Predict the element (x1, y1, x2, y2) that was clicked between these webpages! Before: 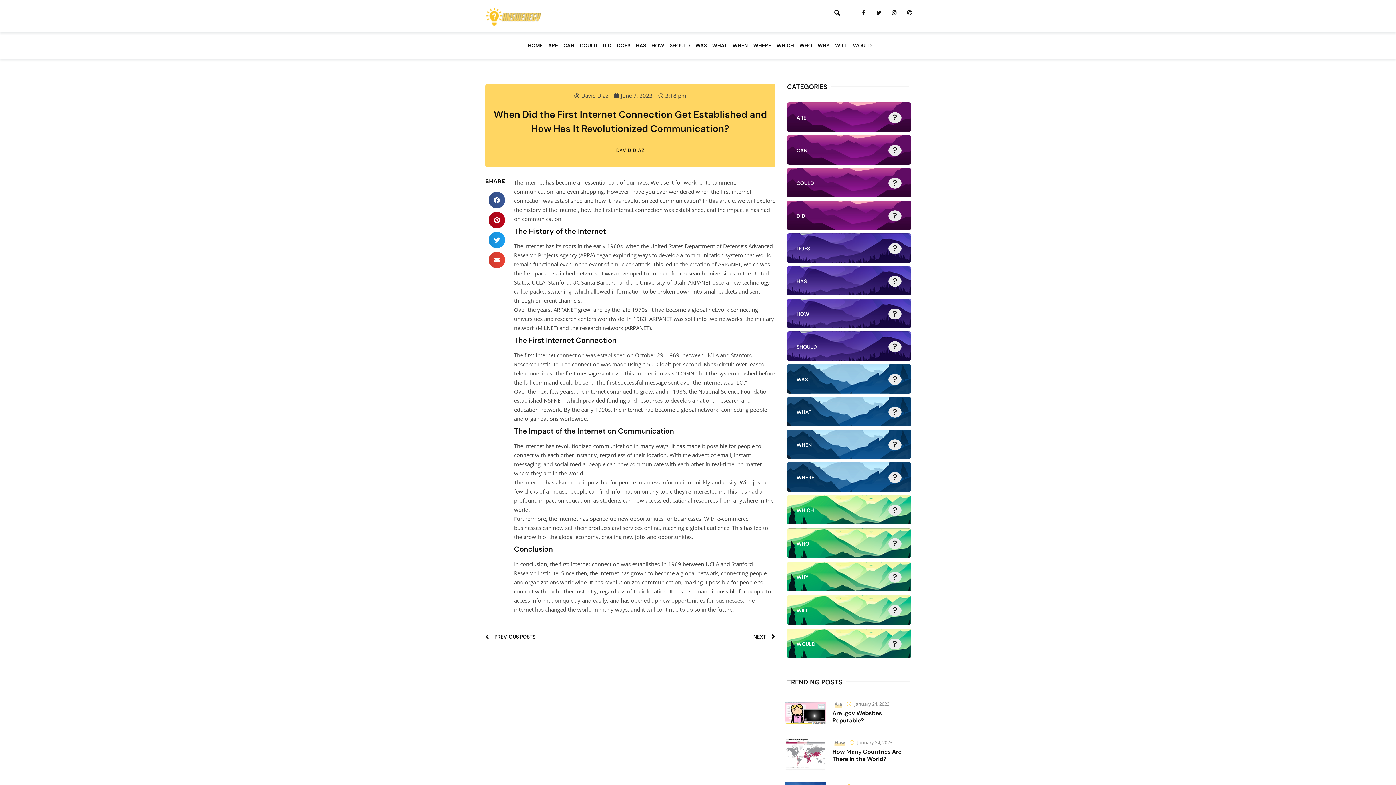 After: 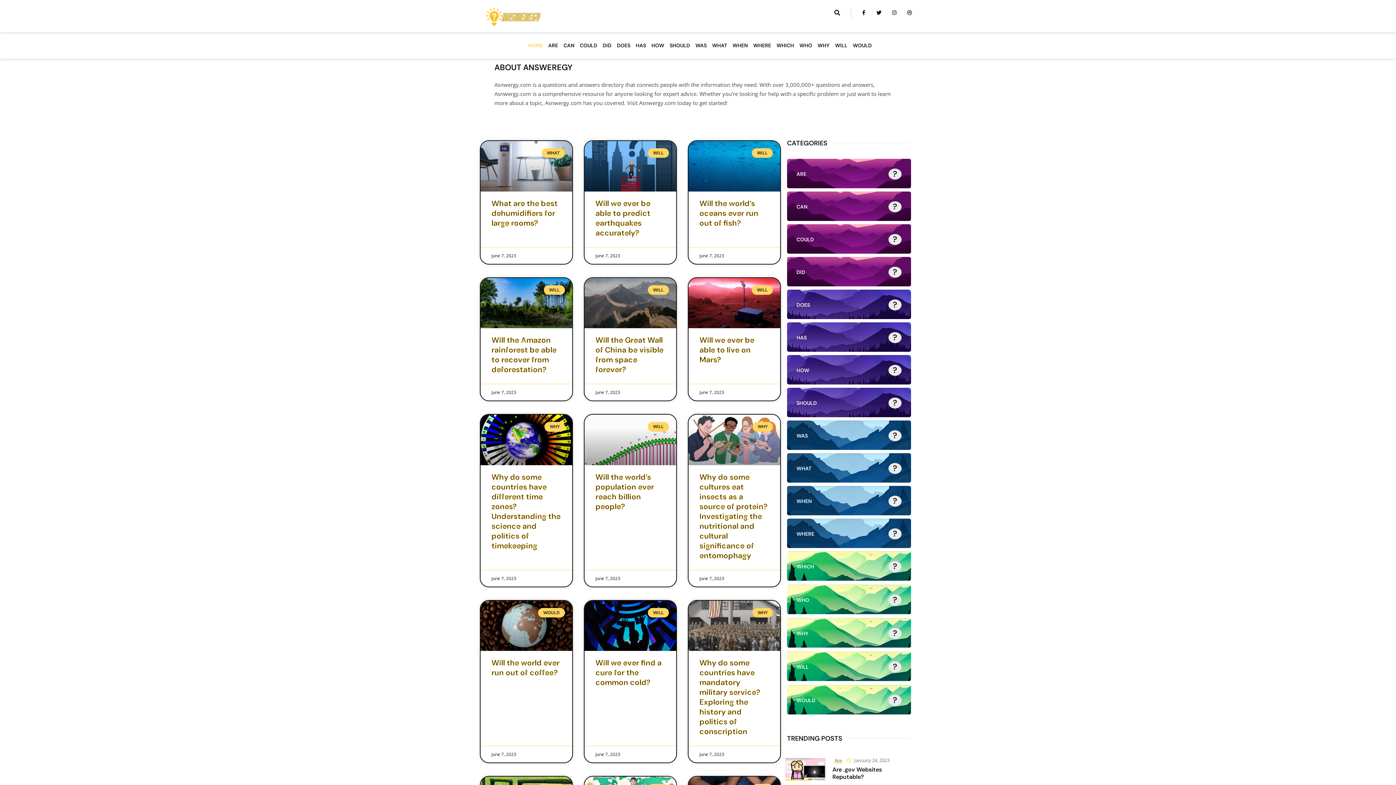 Action: bbox: (854, 701, 889, 707) label: January 24, 2023